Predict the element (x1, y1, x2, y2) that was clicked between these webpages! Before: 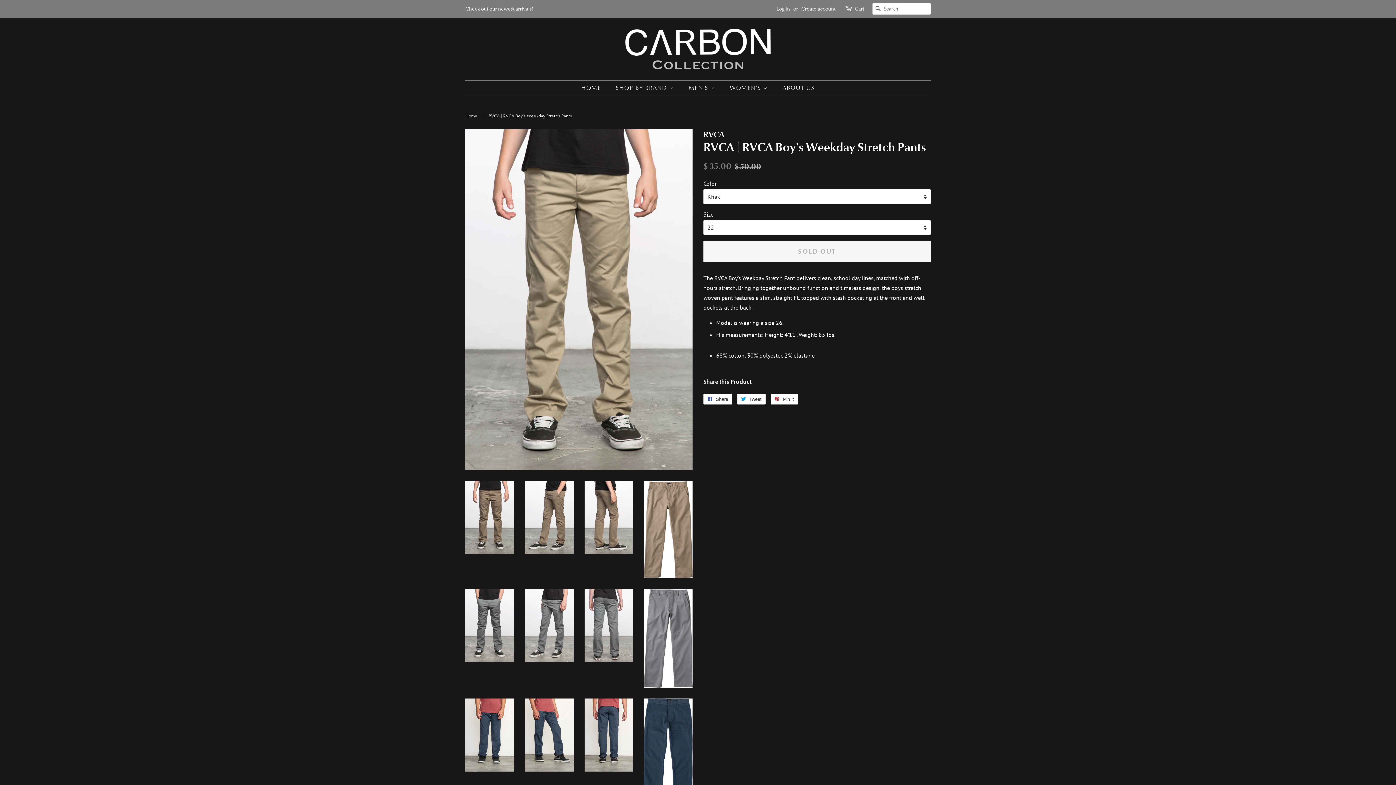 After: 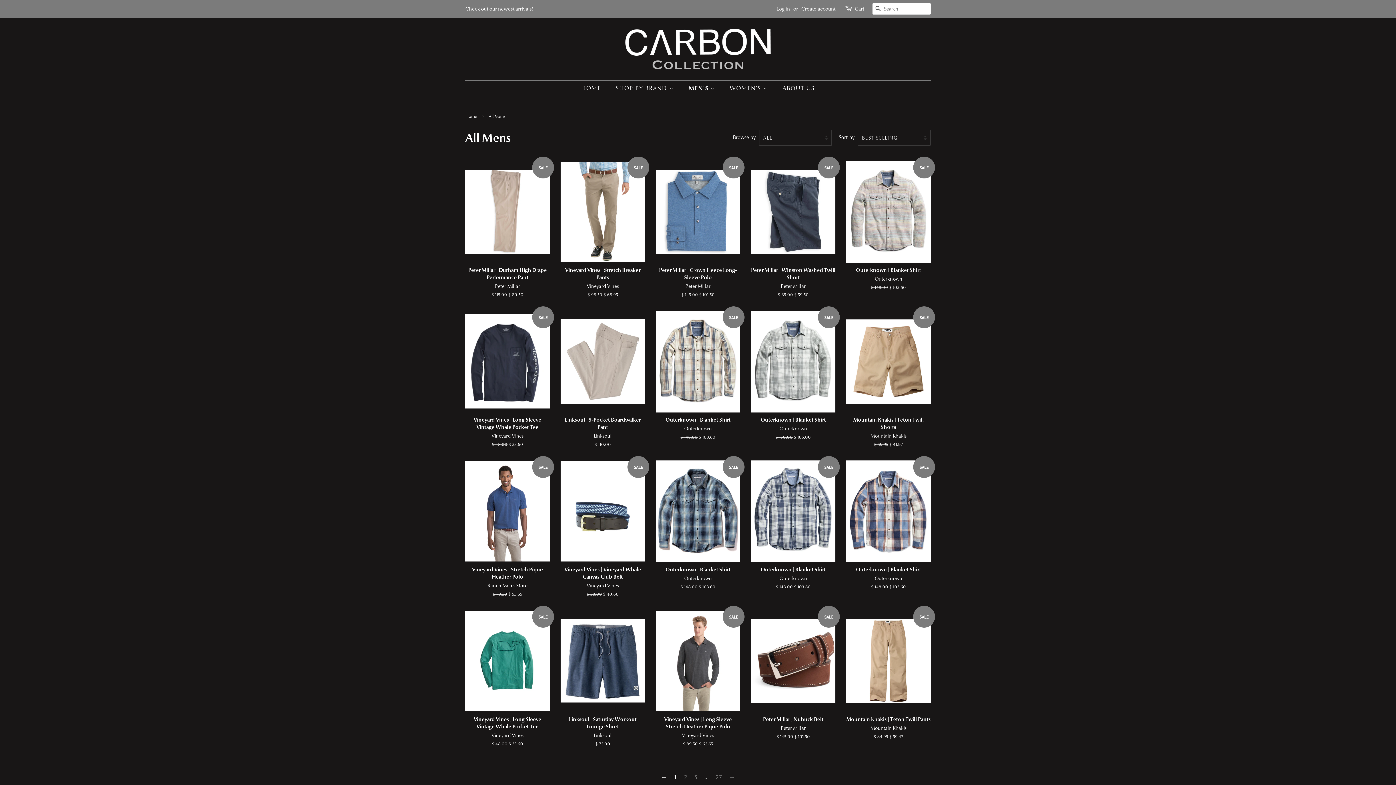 Action: label: MEN'S  bbox: (683, 80, 722, 95)